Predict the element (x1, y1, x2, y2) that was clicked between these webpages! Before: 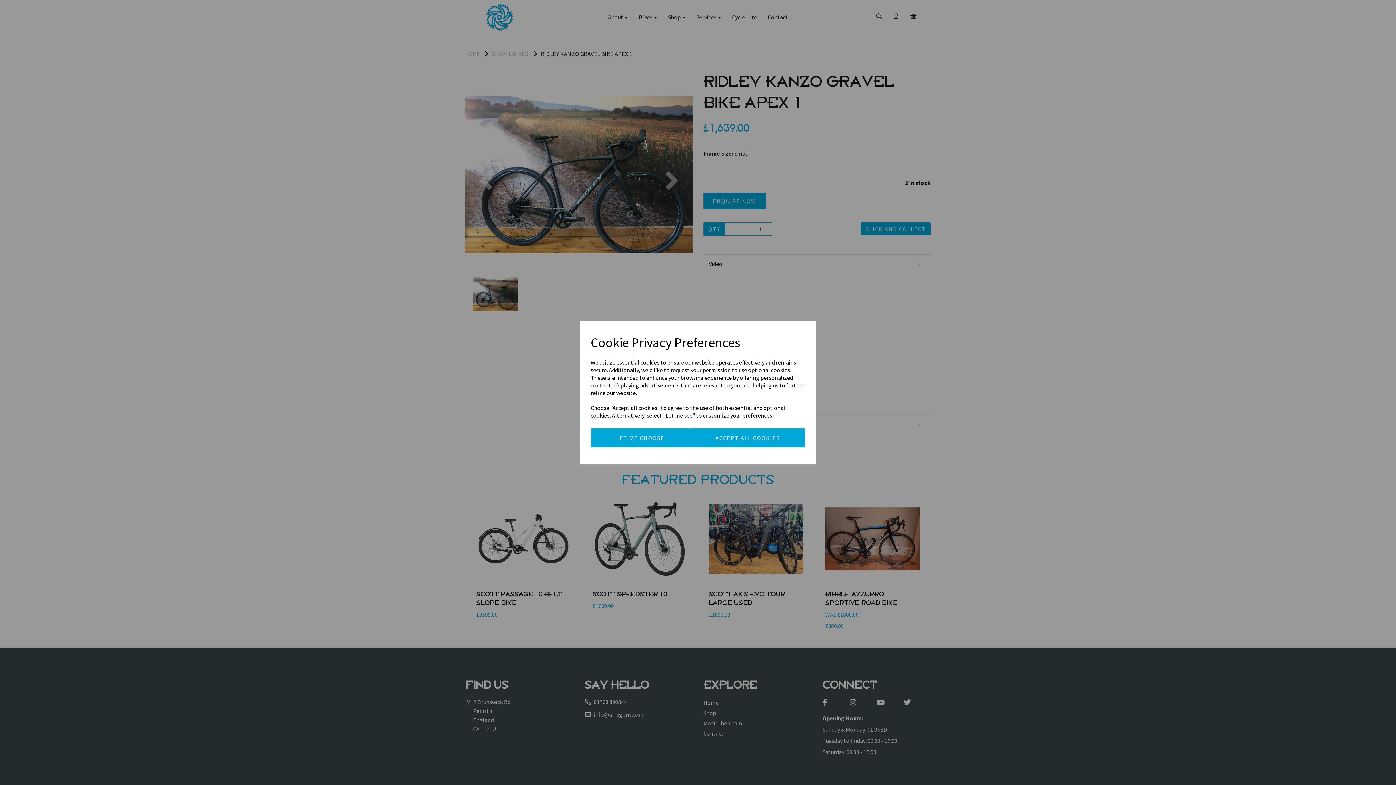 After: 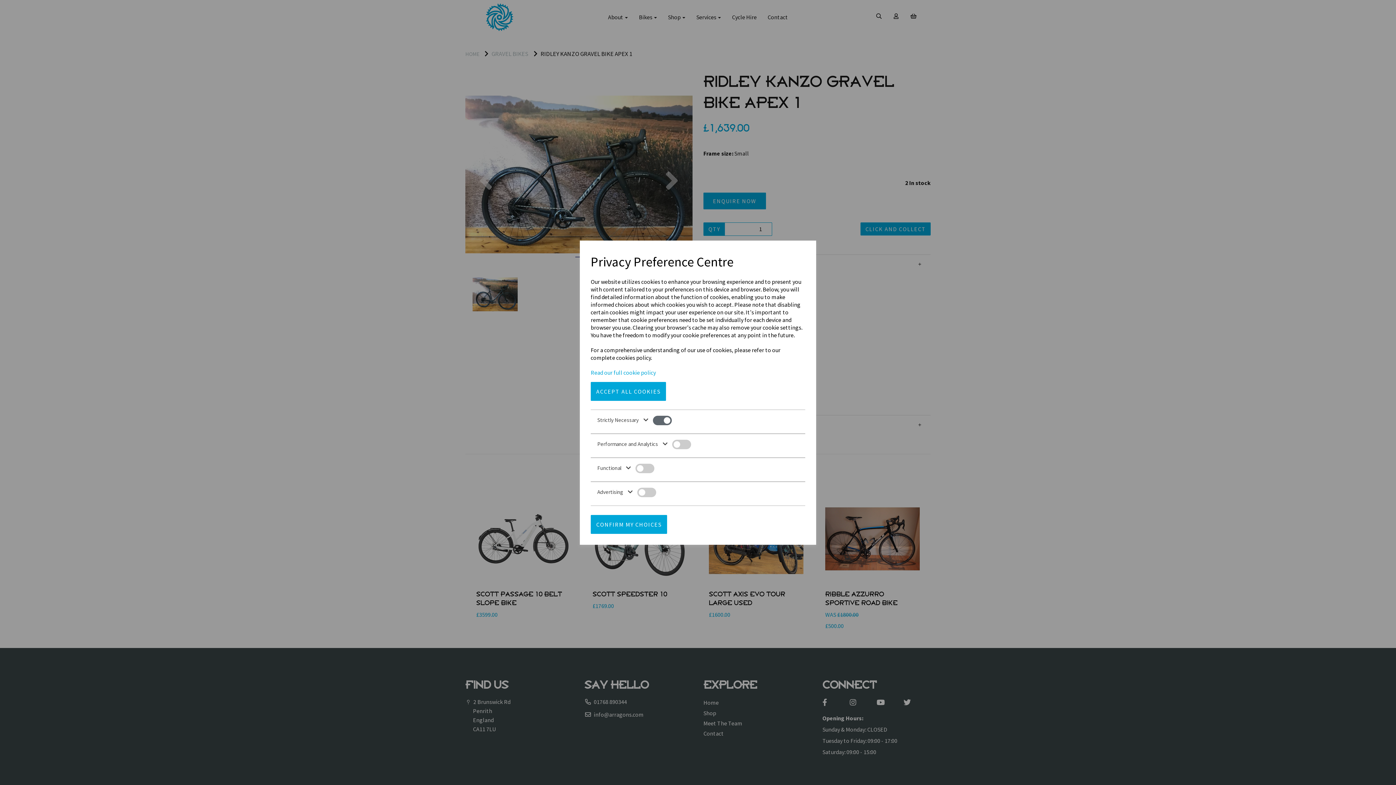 Action: bbox: (590, 428, 690, 447) label: LET ME CHOOSE